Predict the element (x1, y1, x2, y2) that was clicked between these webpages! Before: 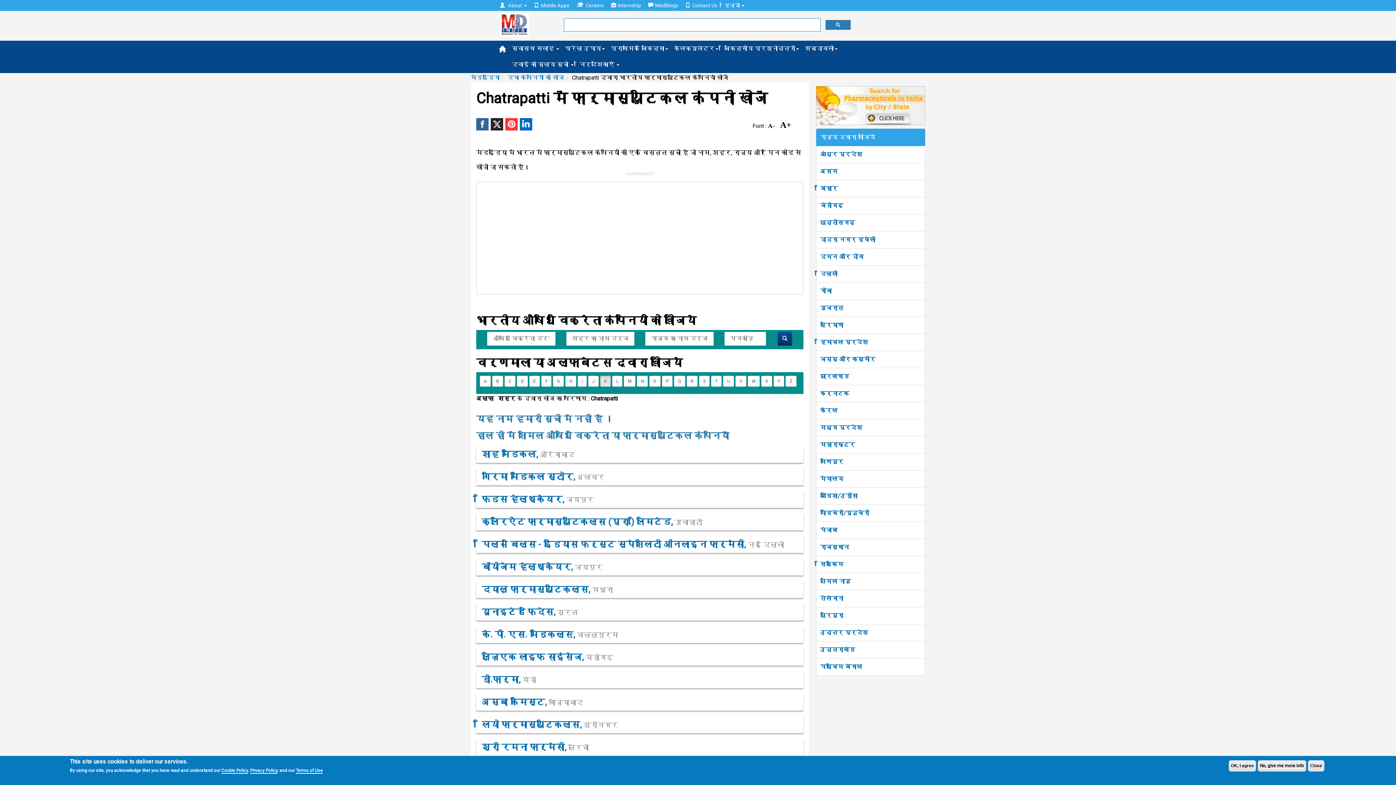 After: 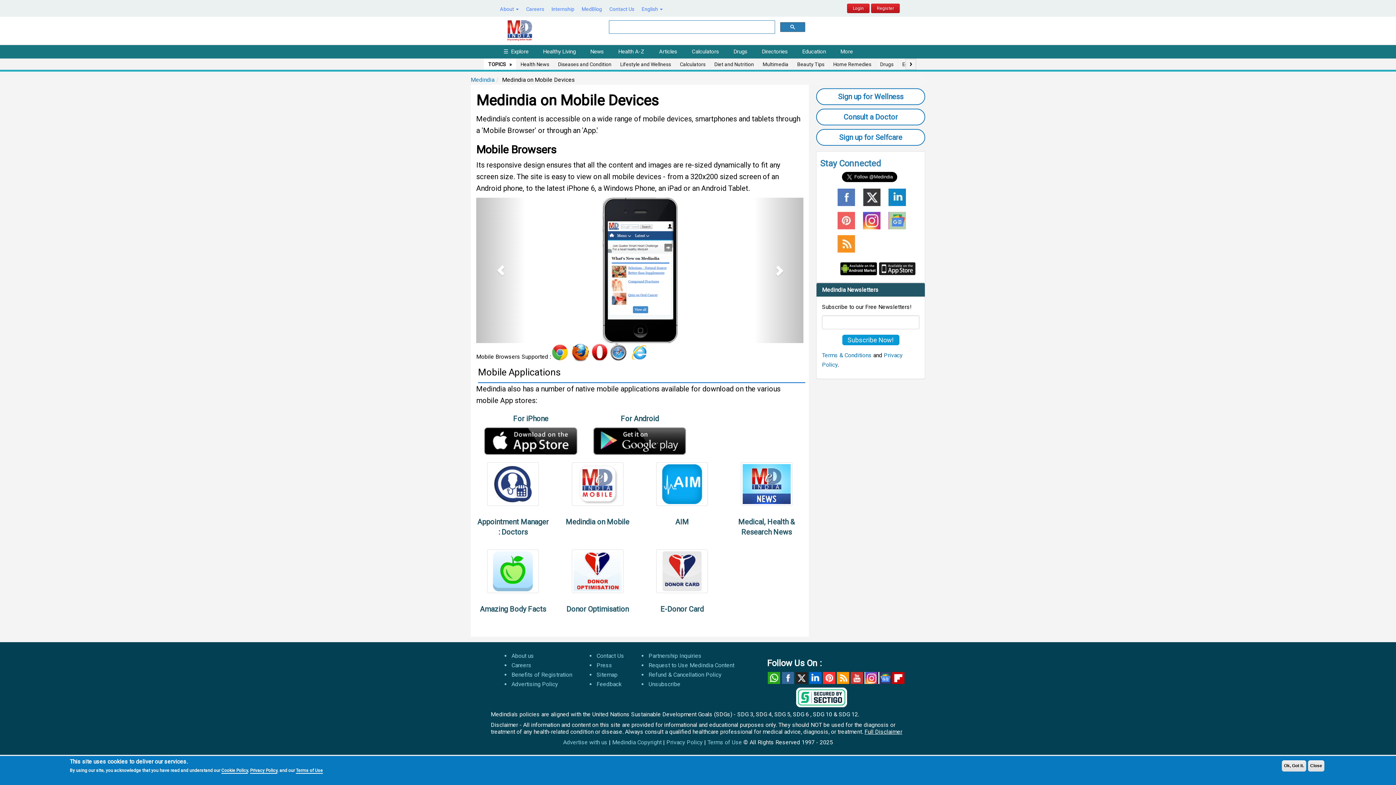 Action: label: Mobile Apps bbox: (530, 0, 573, 10)